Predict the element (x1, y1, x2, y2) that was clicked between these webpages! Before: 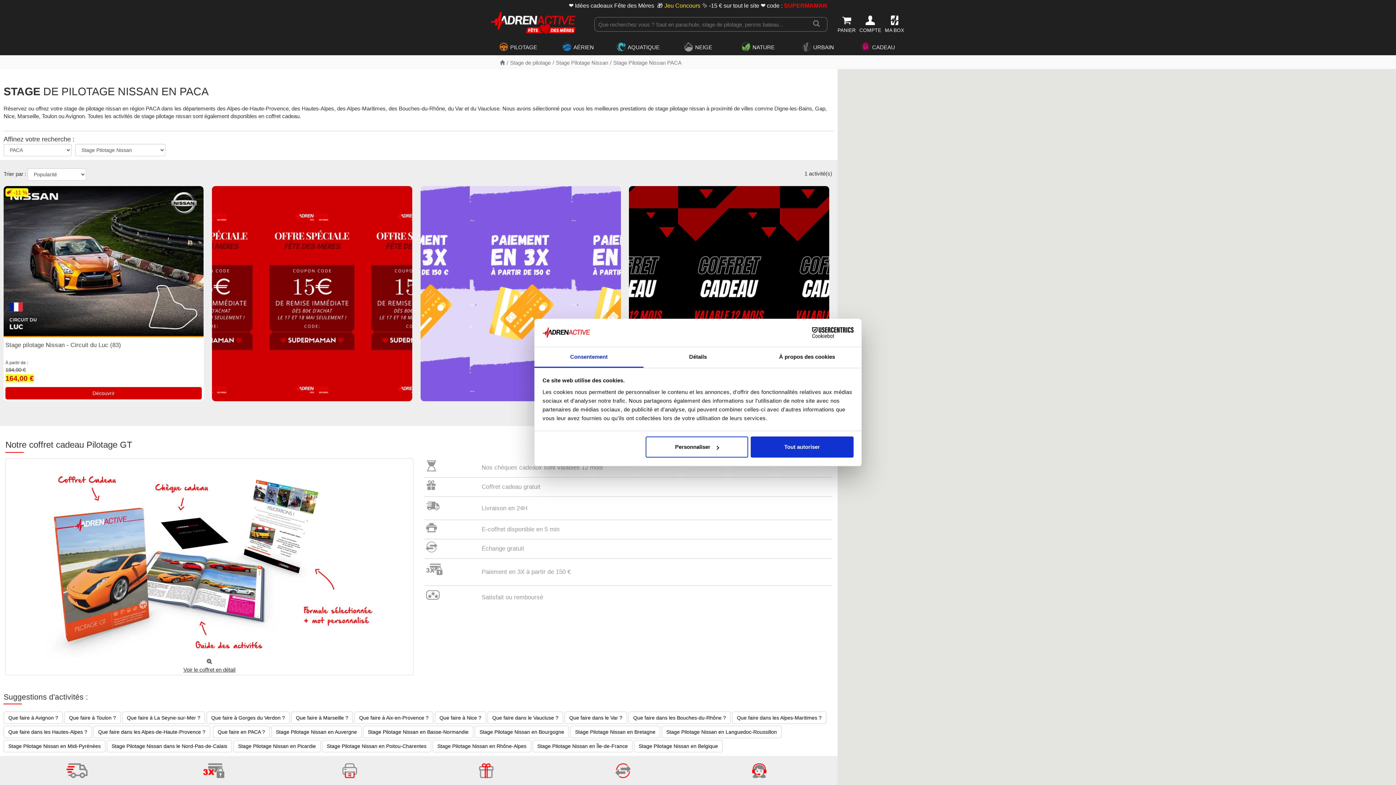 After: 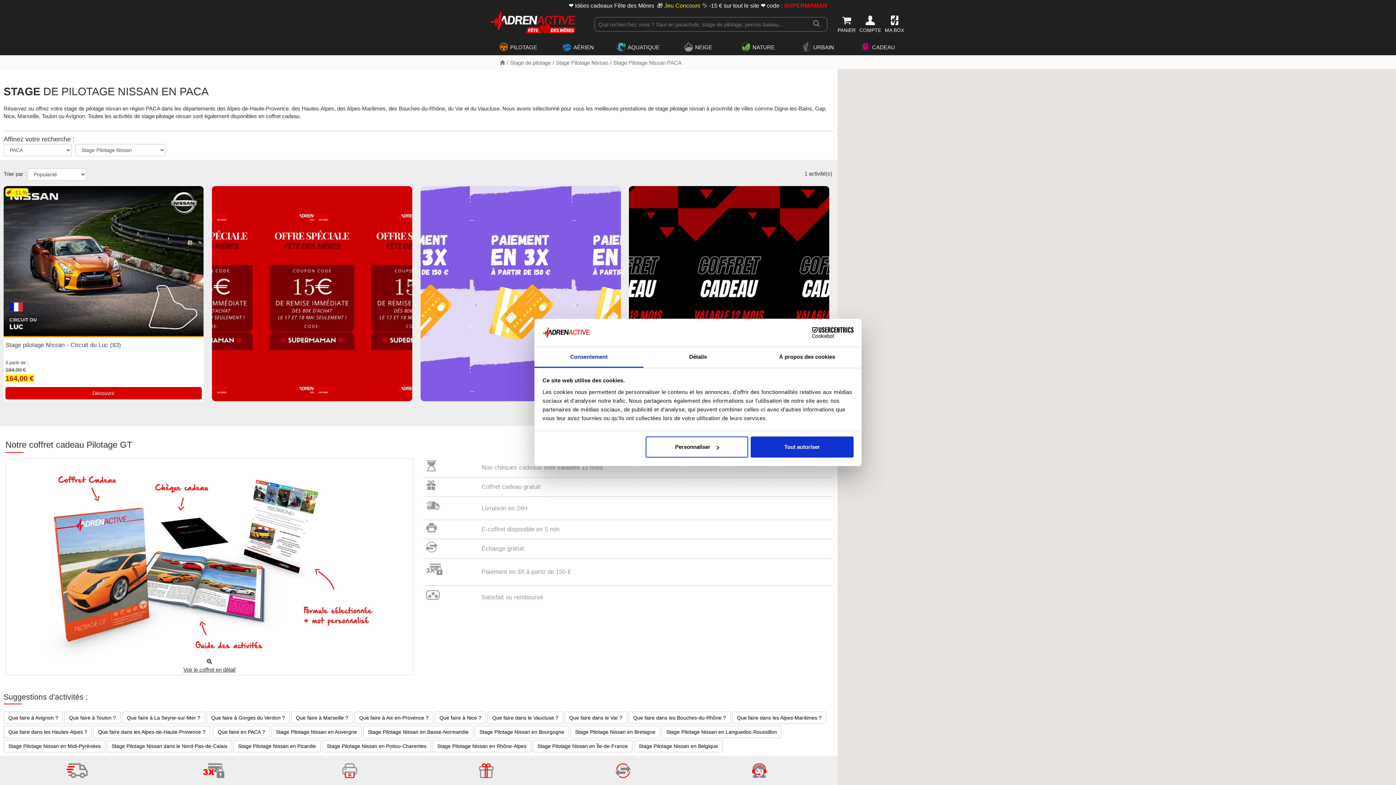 Action: bbox: (613, 59, 681, 65) label: Stage Pilotage Nissan PACA